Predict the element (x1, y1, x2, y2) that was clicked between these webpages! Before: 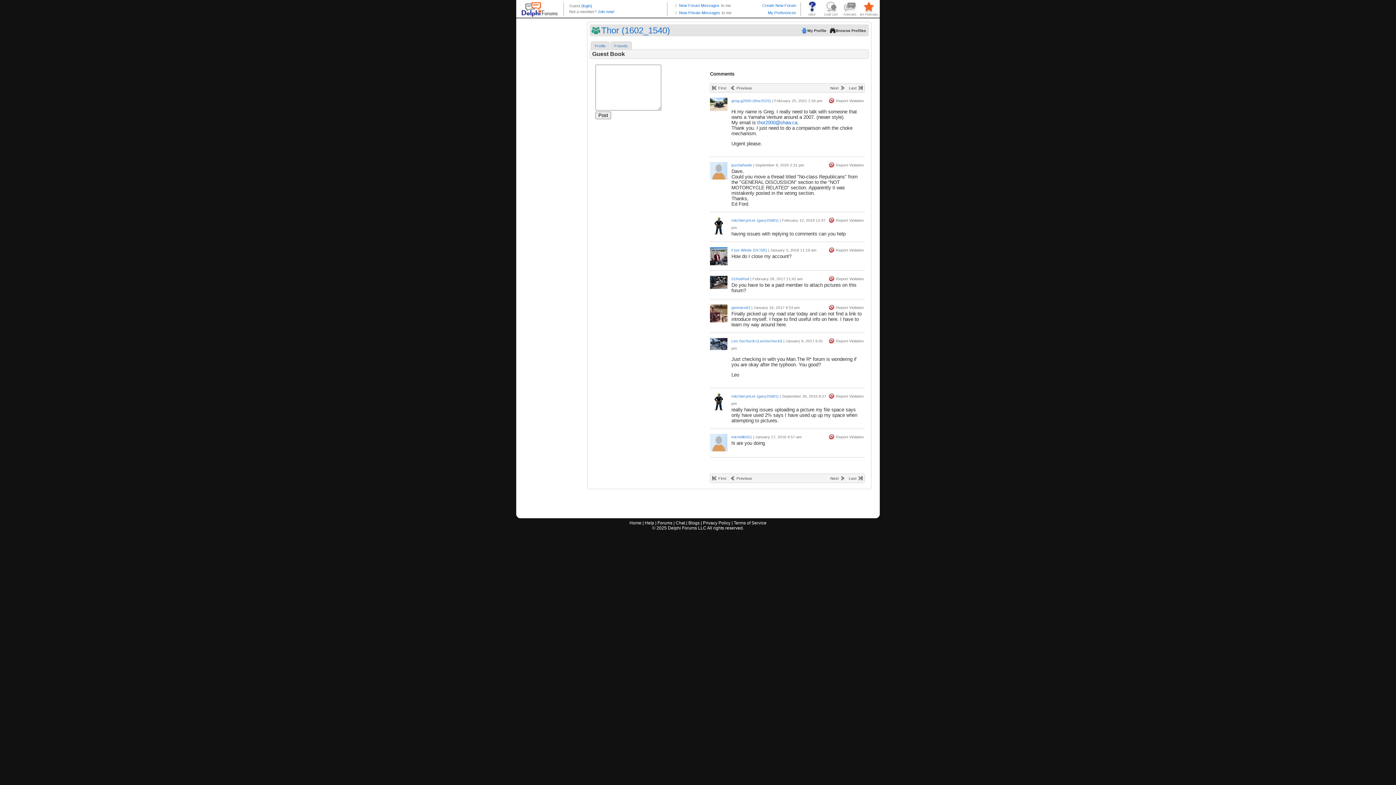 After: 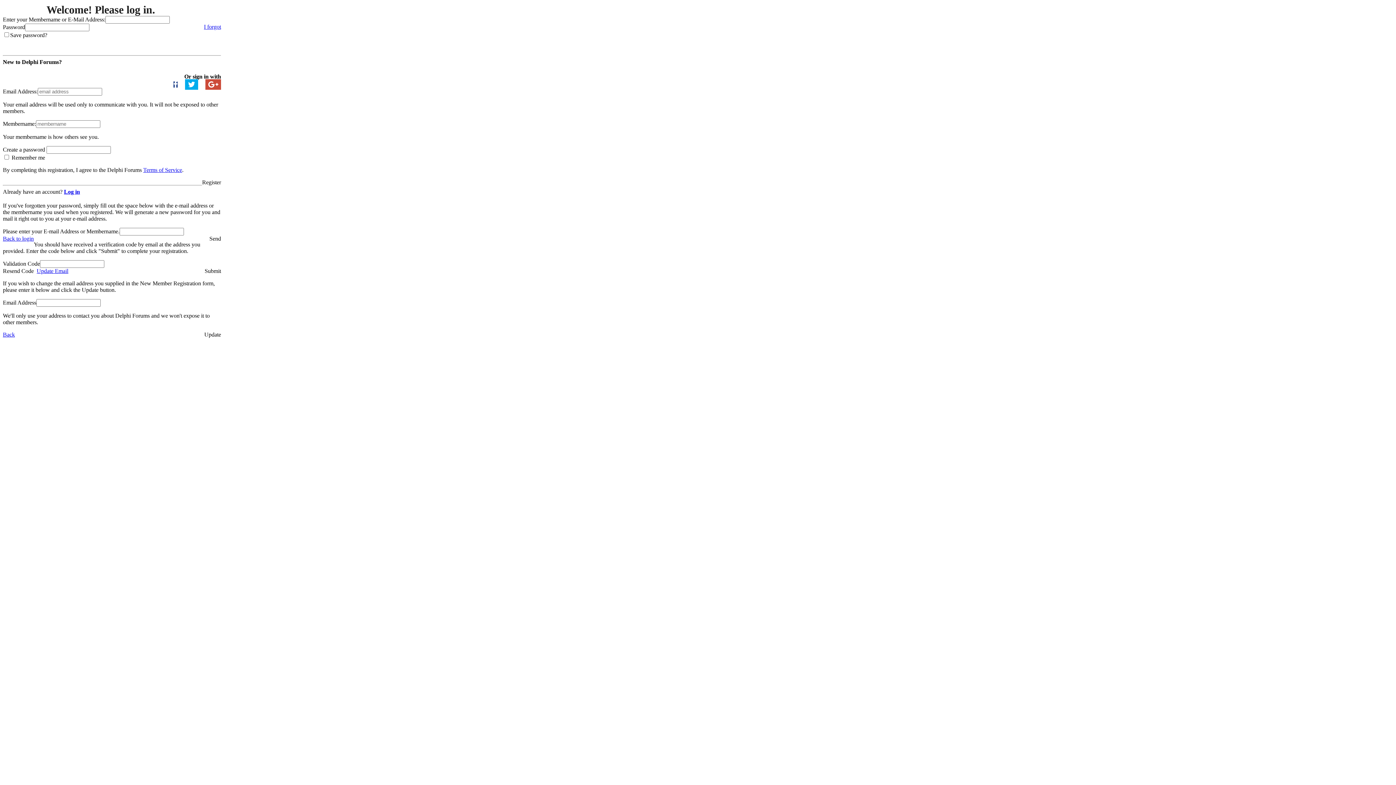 Action: bbox: (800, 25, 828, 35) label: My Profile